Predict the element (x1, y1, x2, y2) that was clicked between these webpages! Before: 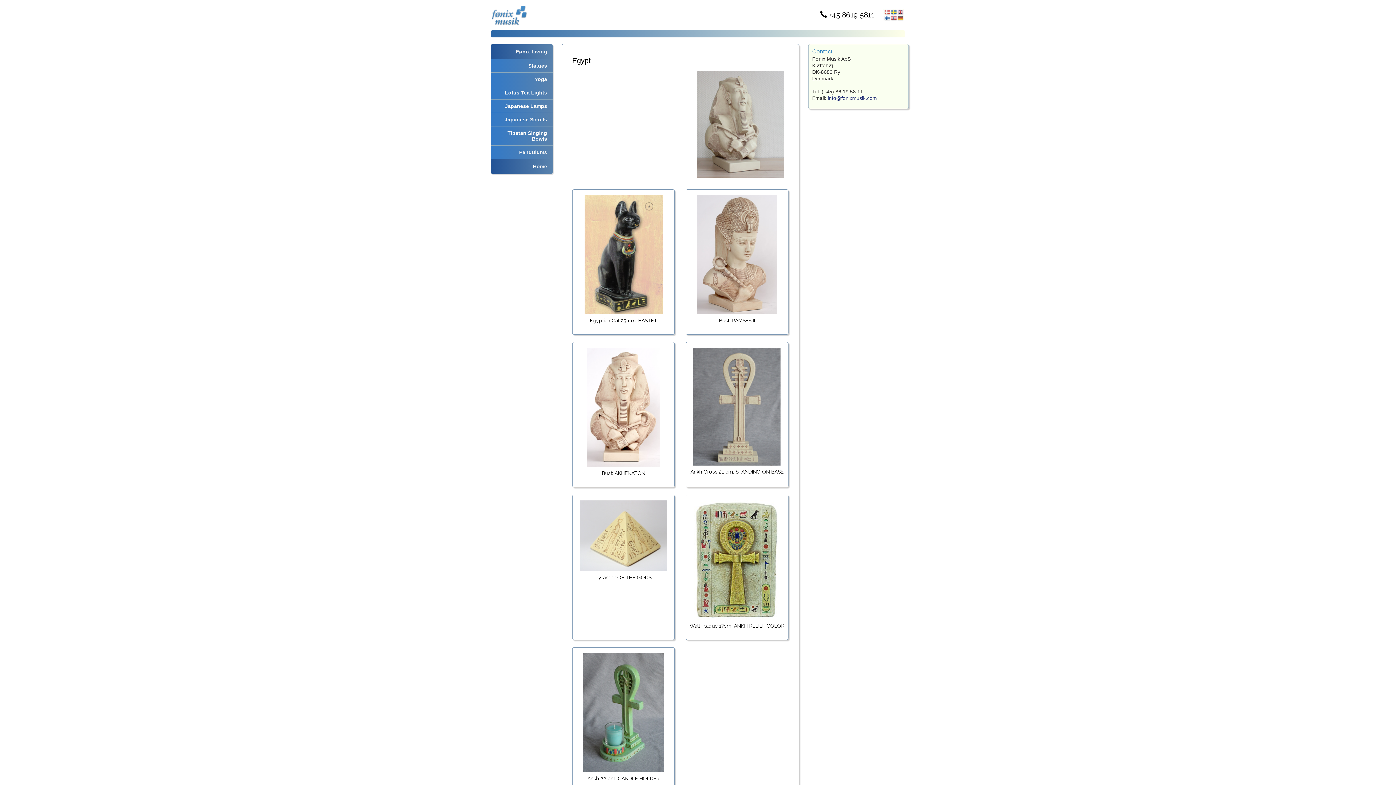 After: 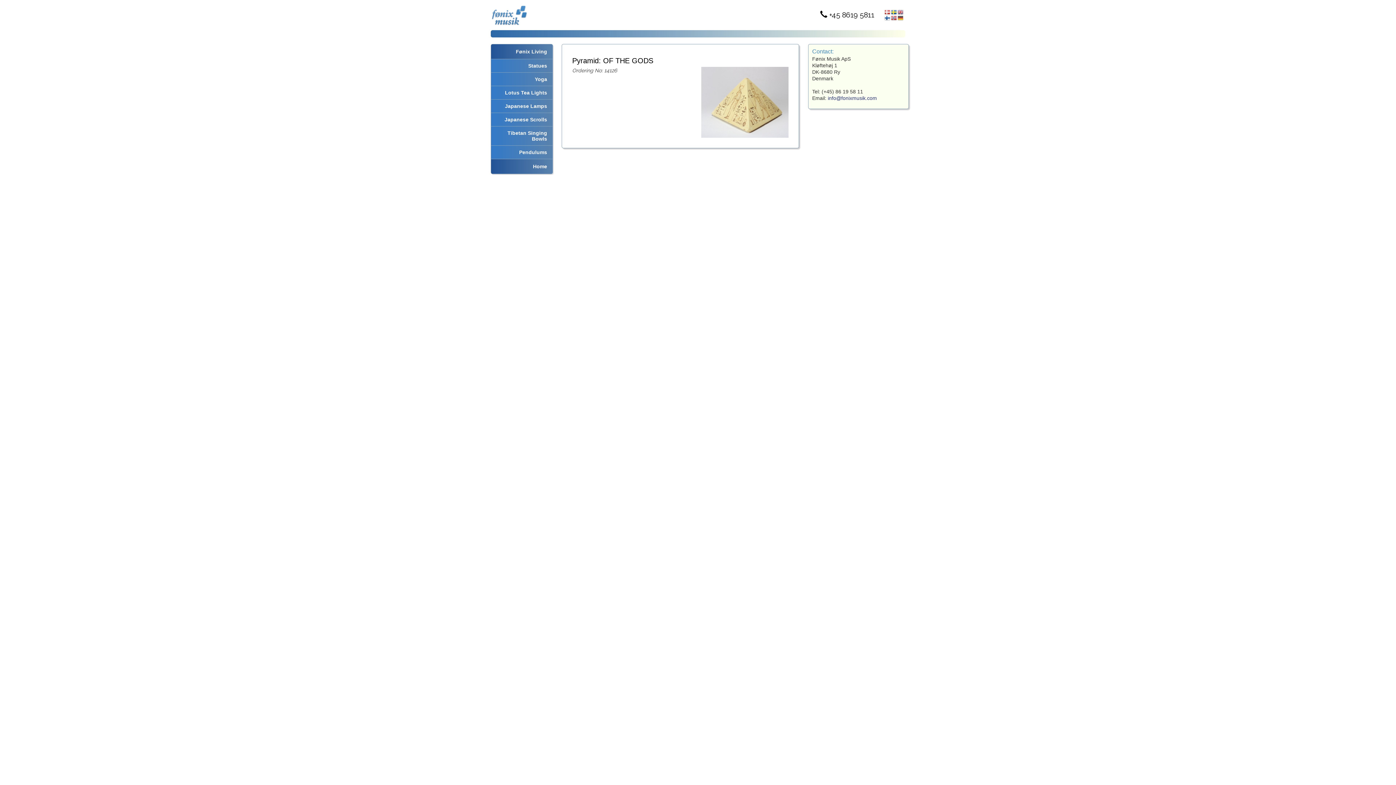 Action: bbox: (595, 574, 651, 580) label: Pyramid: OF THE GODS